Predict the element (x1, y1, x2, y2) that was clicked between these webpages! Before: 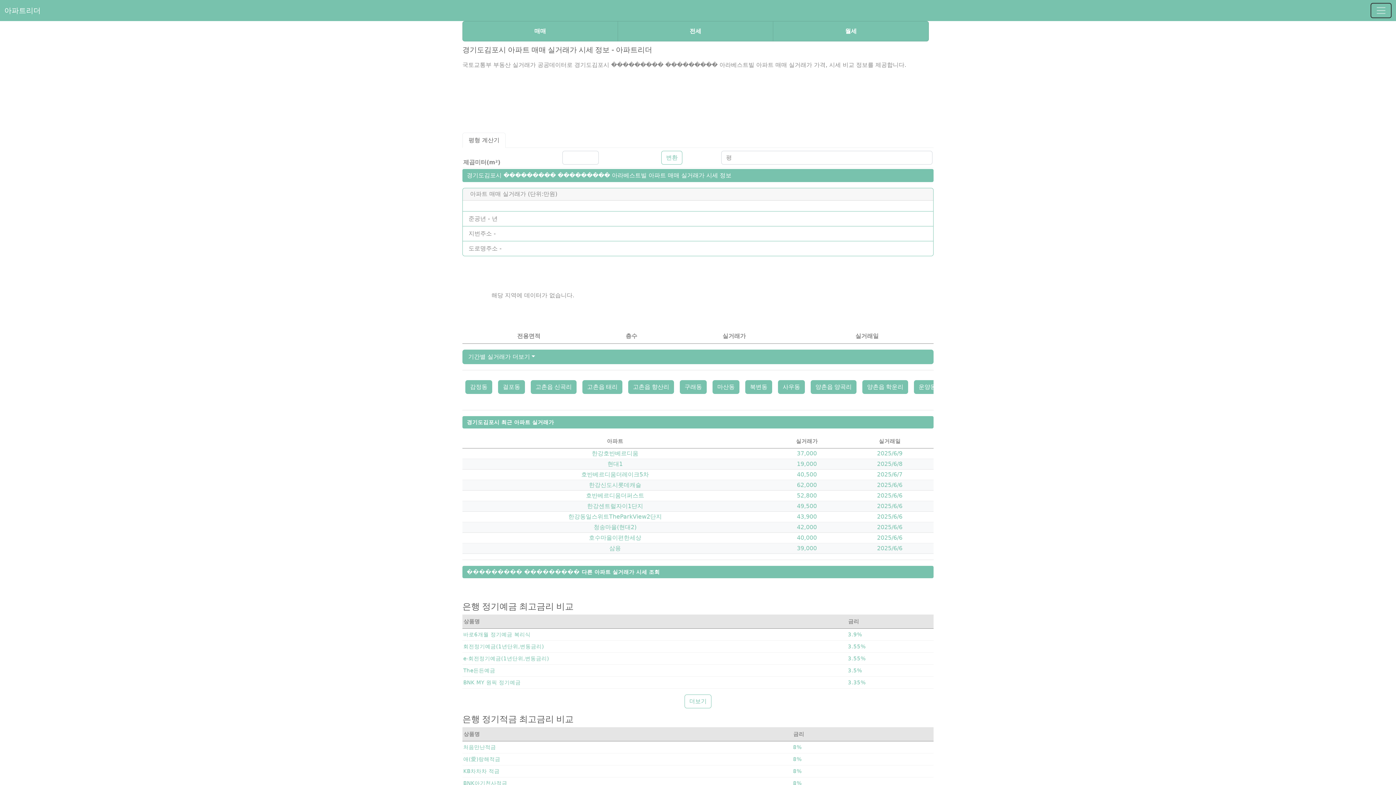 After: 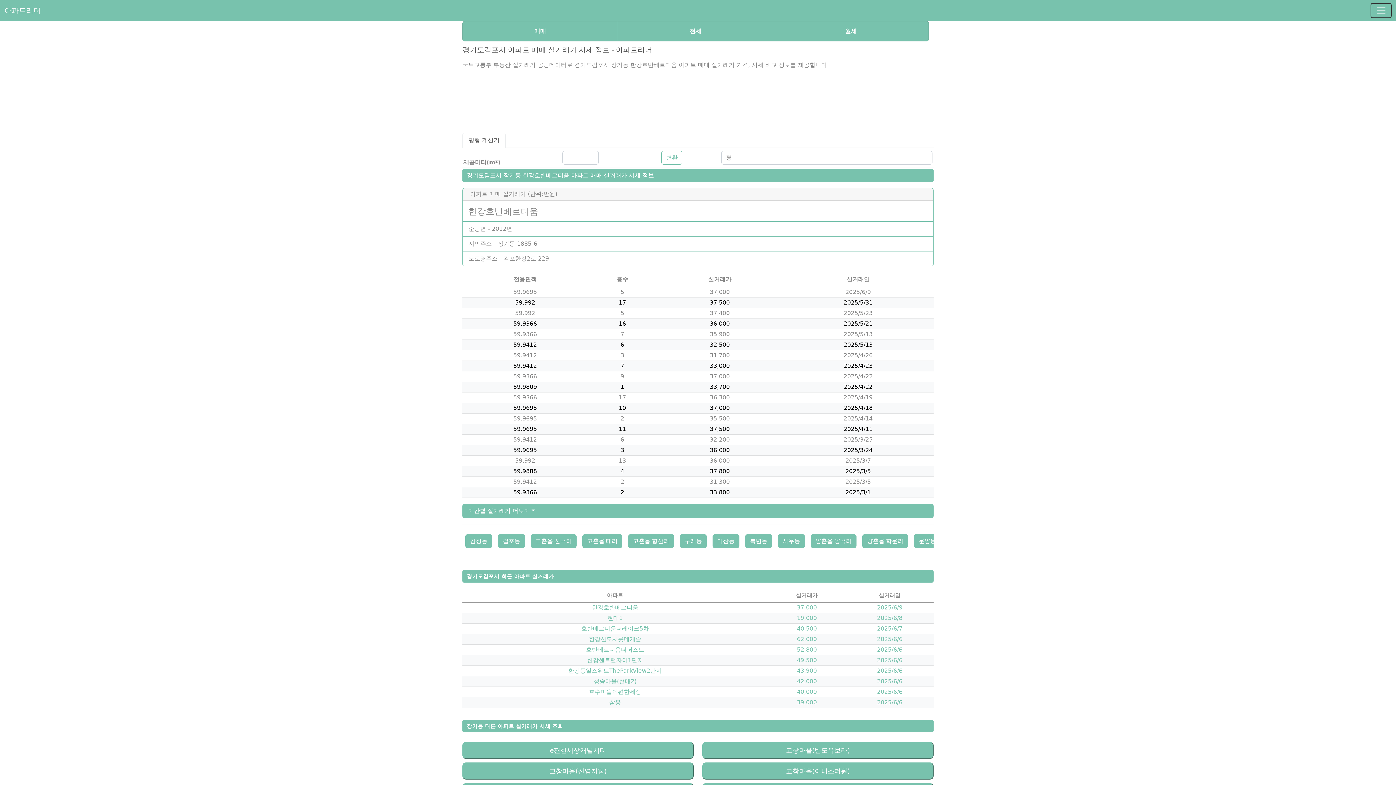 Action: label: 37,000 bbox: (797, 450, 817, 457)